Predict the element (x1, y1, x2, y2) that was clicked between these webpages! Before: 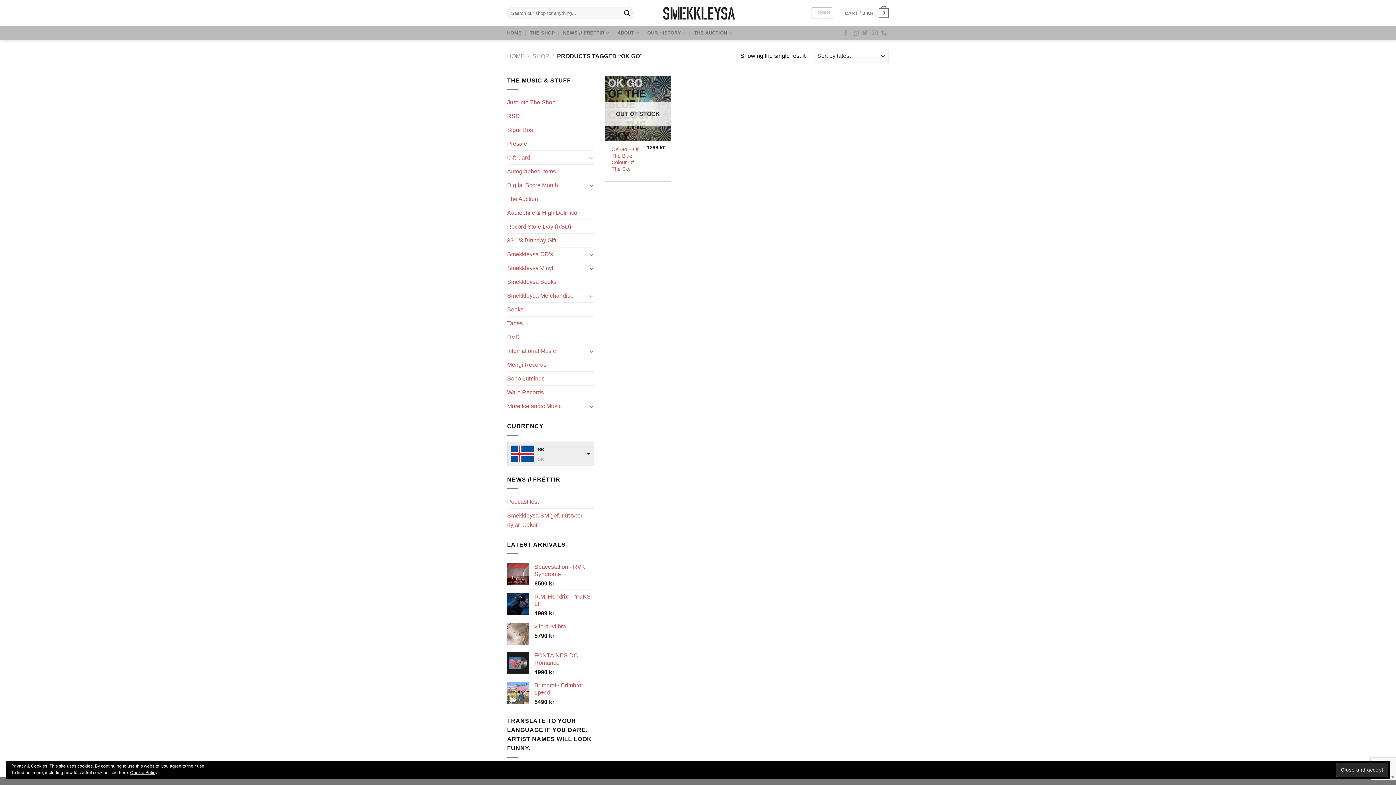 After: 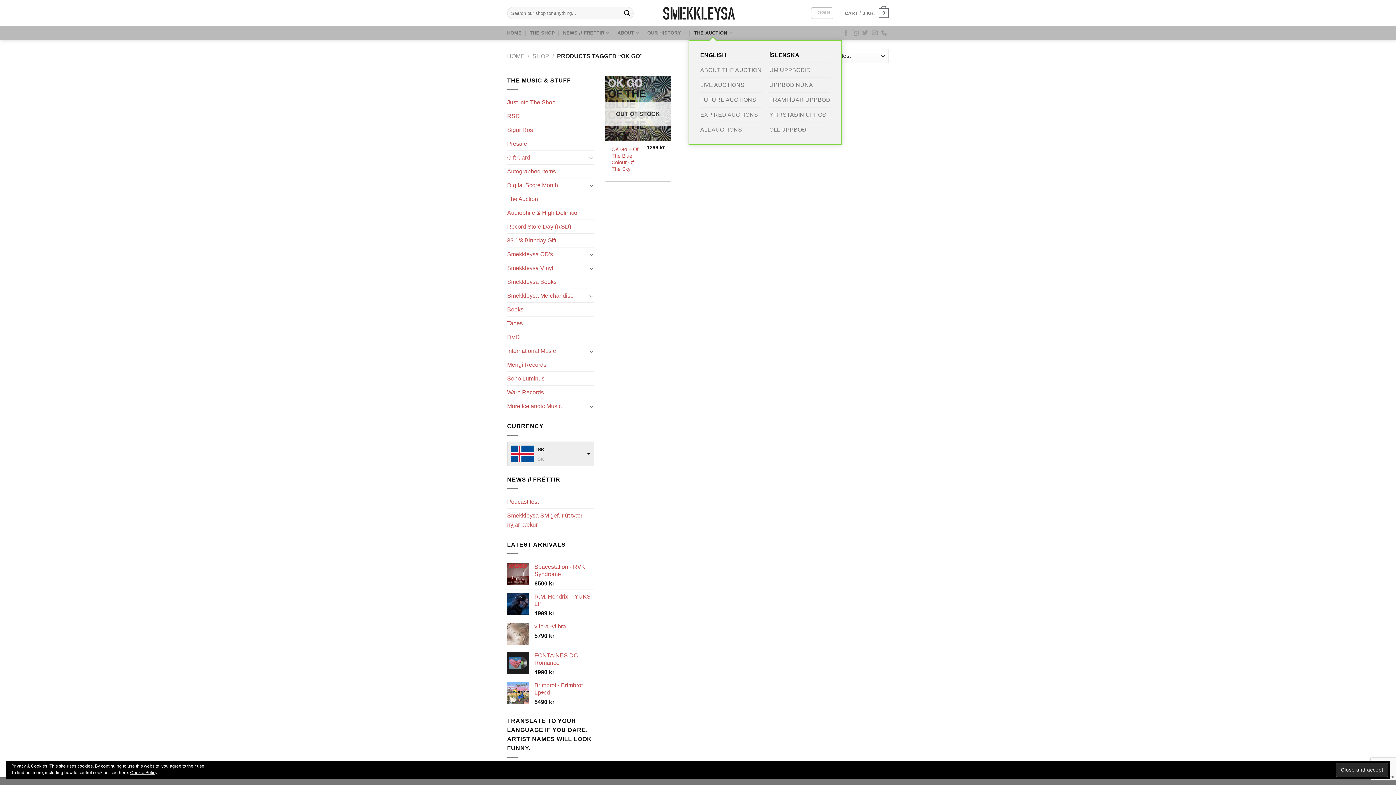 Action: label: THE AUCTION bbox: (694, 25, 732, 40)